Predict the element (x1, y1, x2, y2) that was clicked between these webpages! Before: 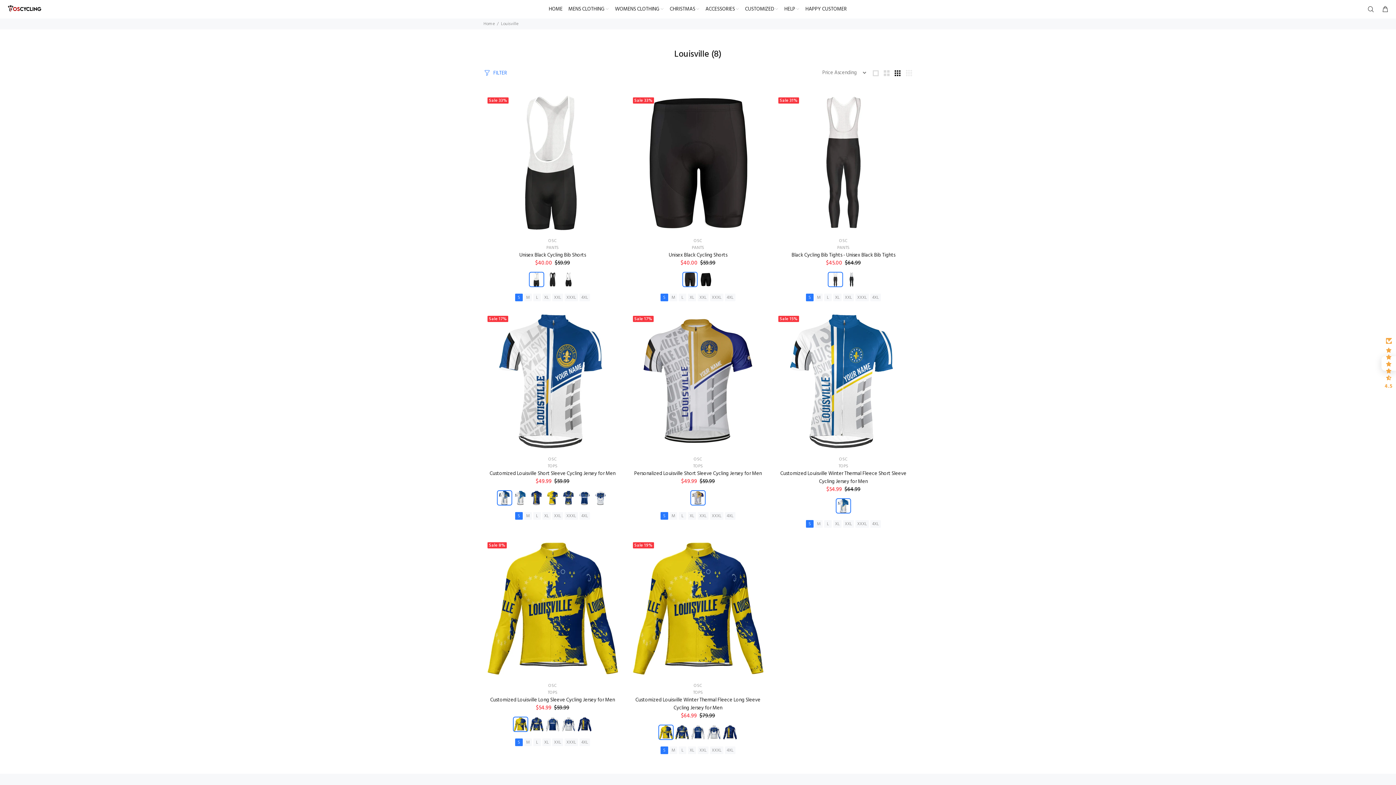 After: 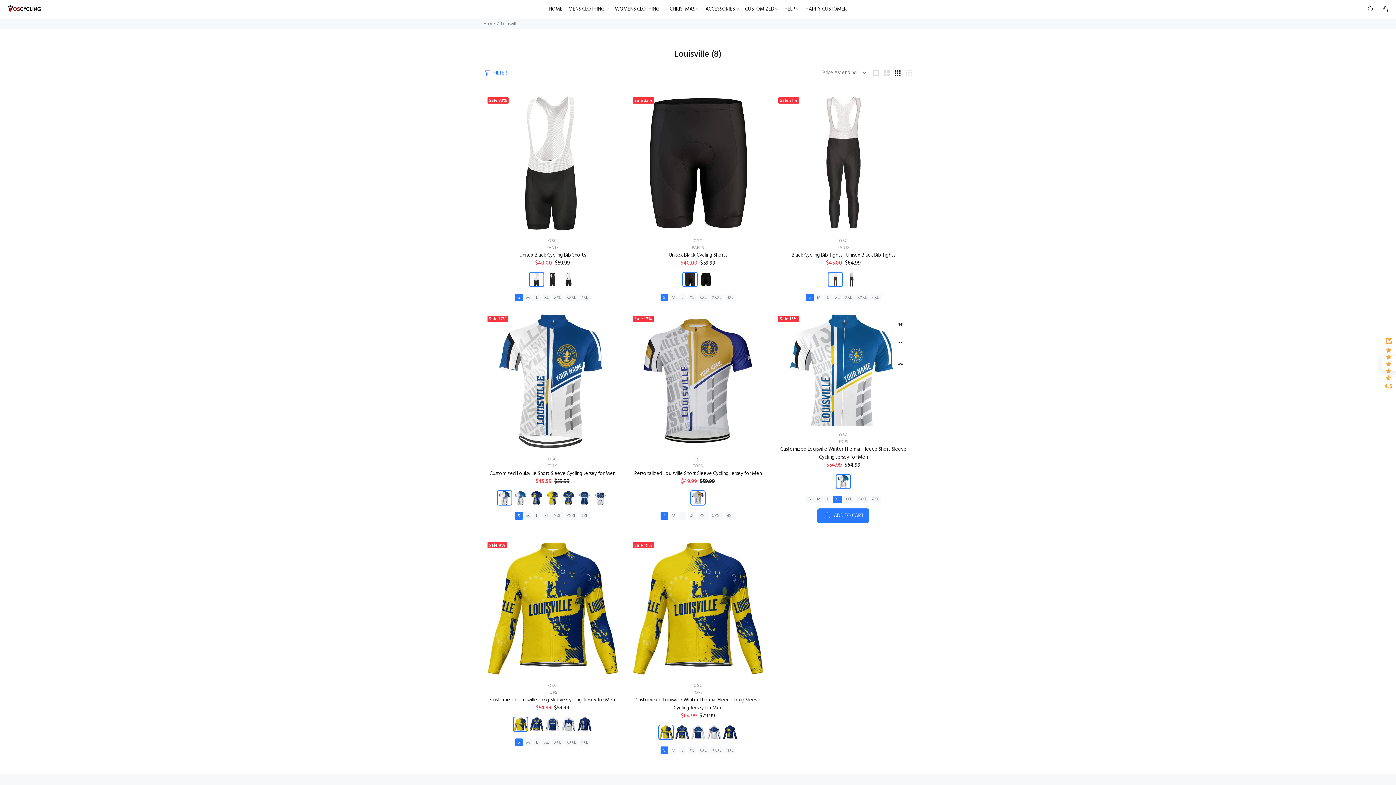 Action: label: XL bbox: (833, 520, 841, 528)